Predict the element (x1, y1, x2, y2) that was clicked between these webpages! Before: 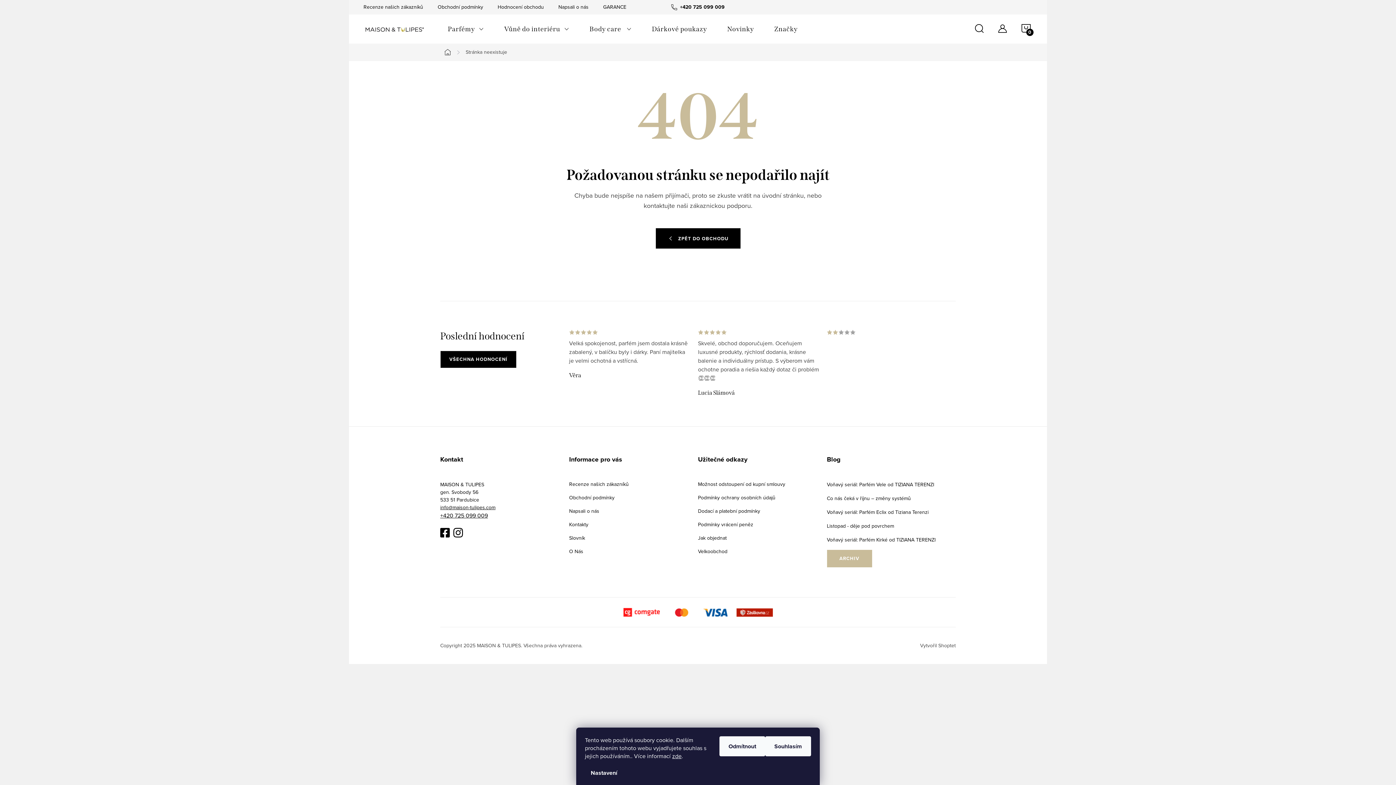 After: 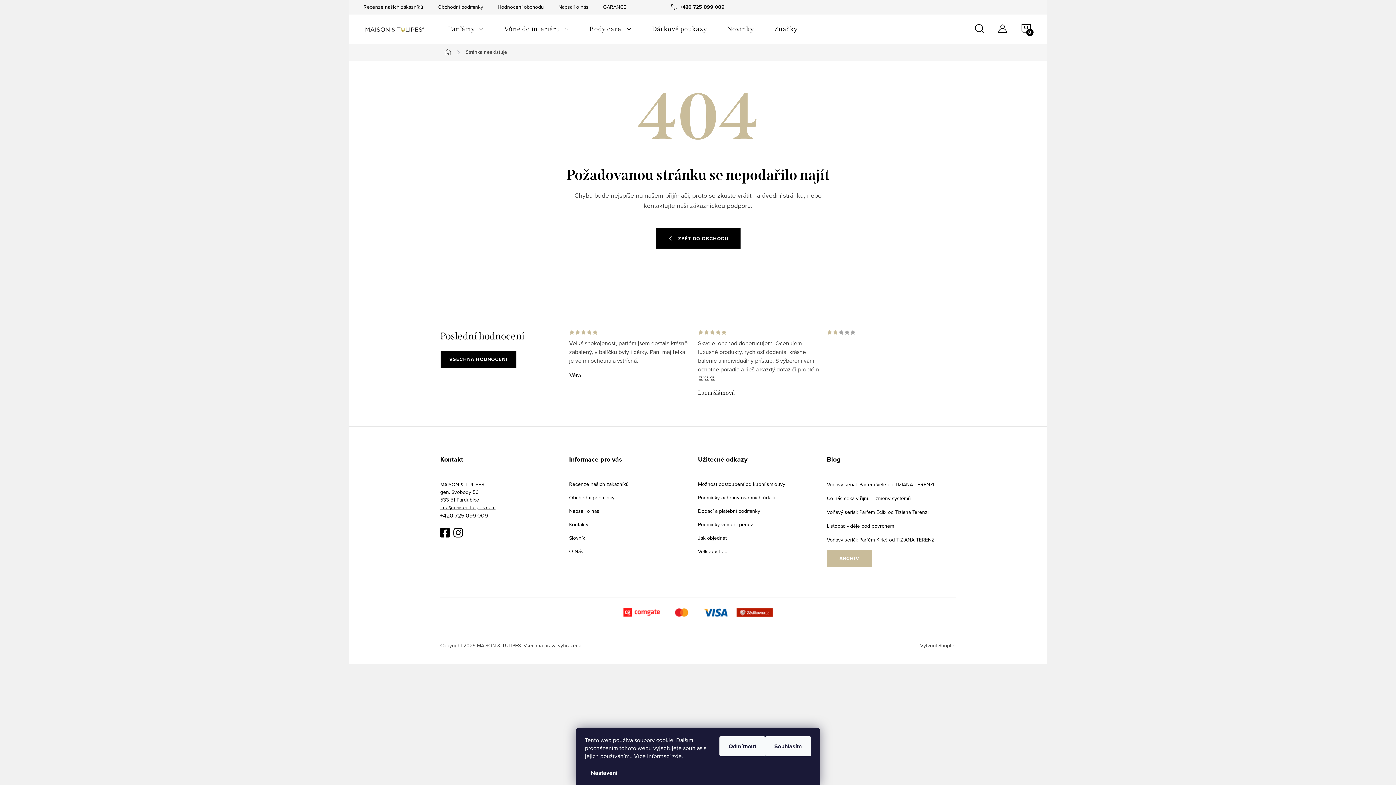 Action: bbox: (672, 752, 681, 760) label: zde